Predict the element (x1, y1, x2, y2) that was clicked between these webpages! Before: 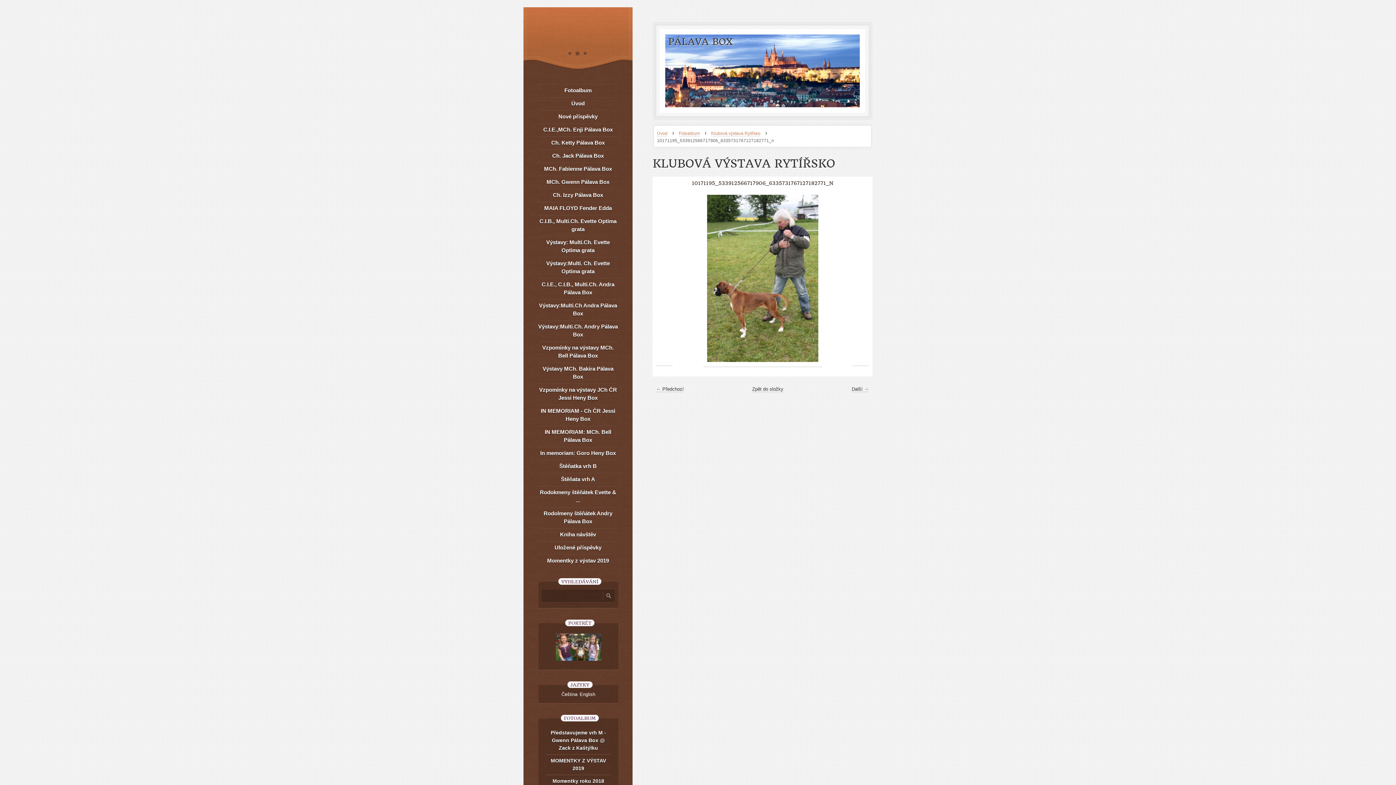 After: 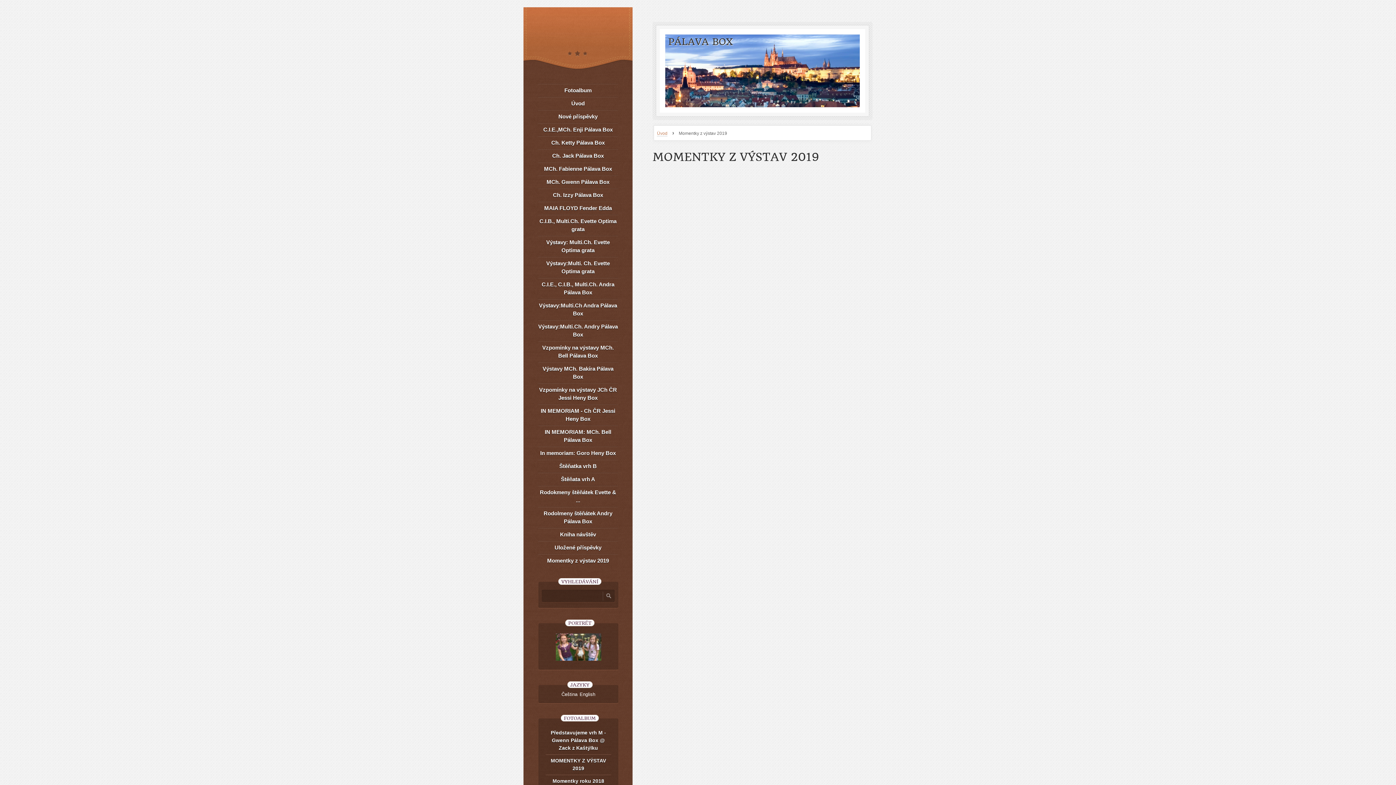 Action: bbox: (538, 554, 618, 567) label: Momentky z výstav 2019